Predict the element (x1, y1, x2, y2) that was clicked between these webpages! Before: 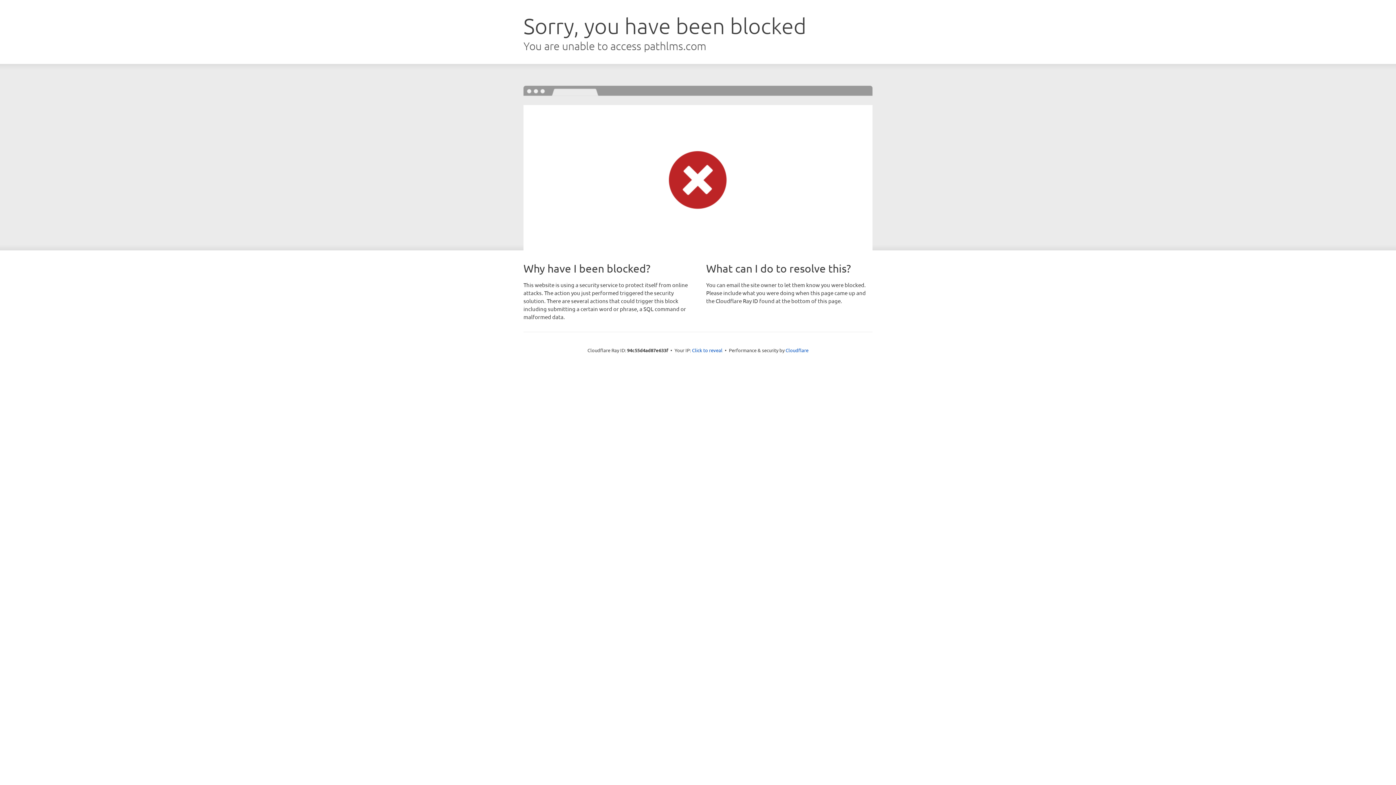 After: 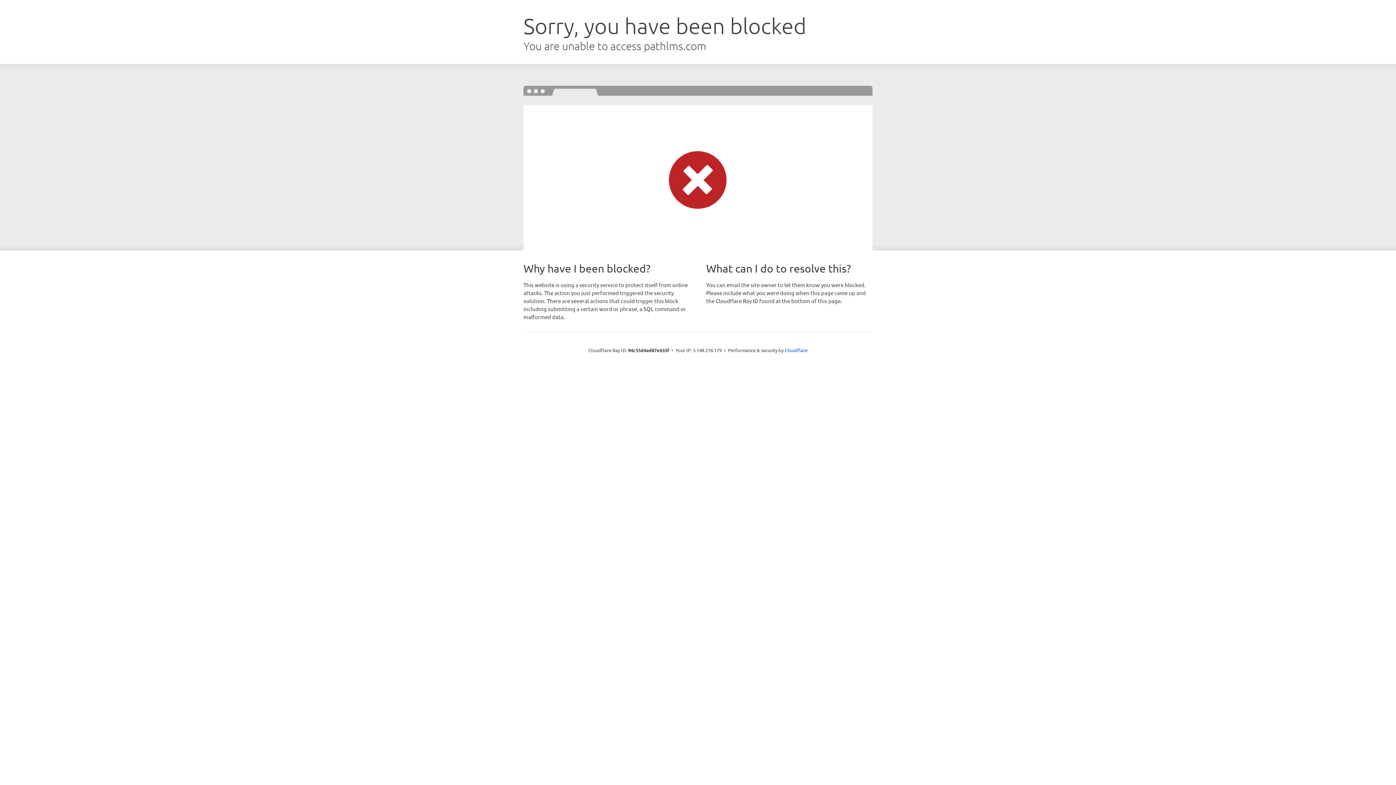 Action: bbox: (692, 346, 722, 353) label: Click to reveal